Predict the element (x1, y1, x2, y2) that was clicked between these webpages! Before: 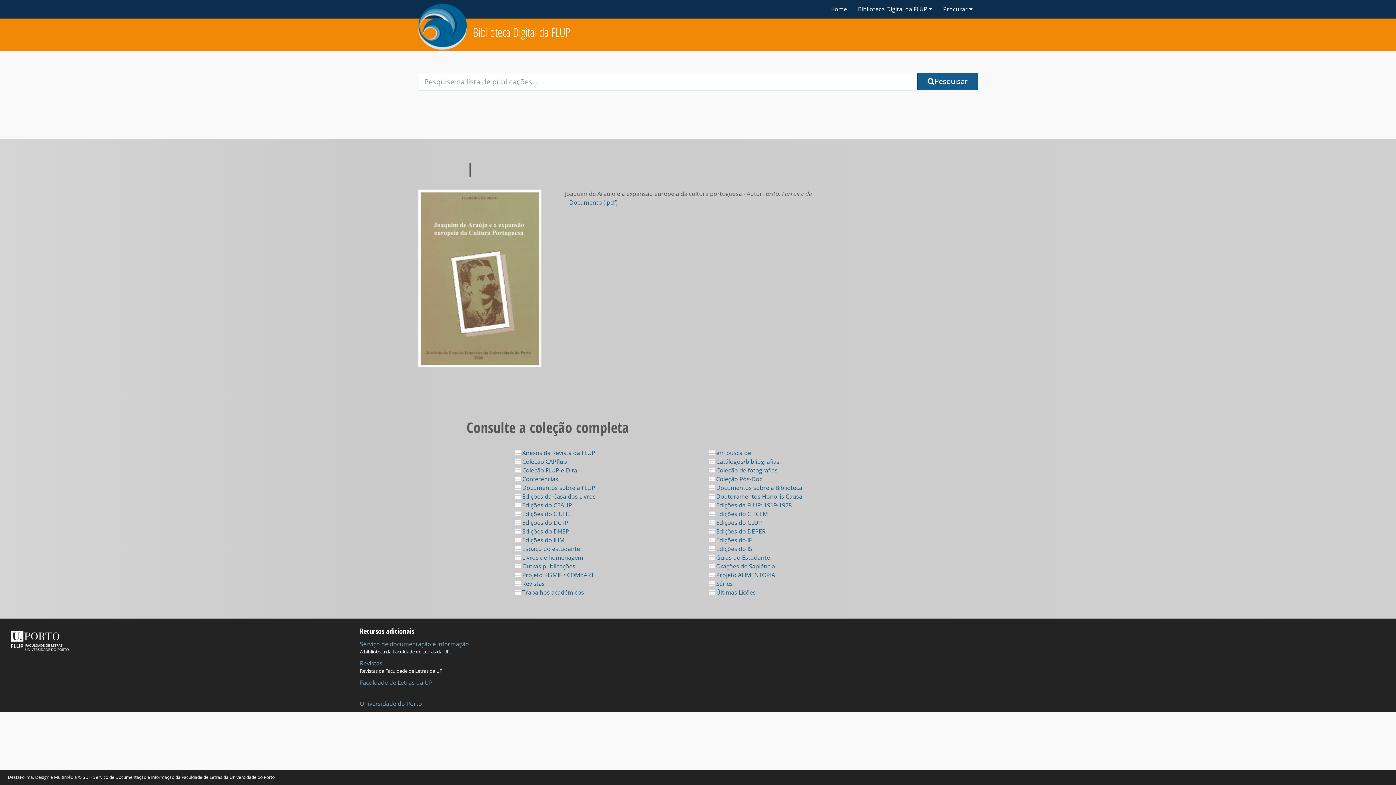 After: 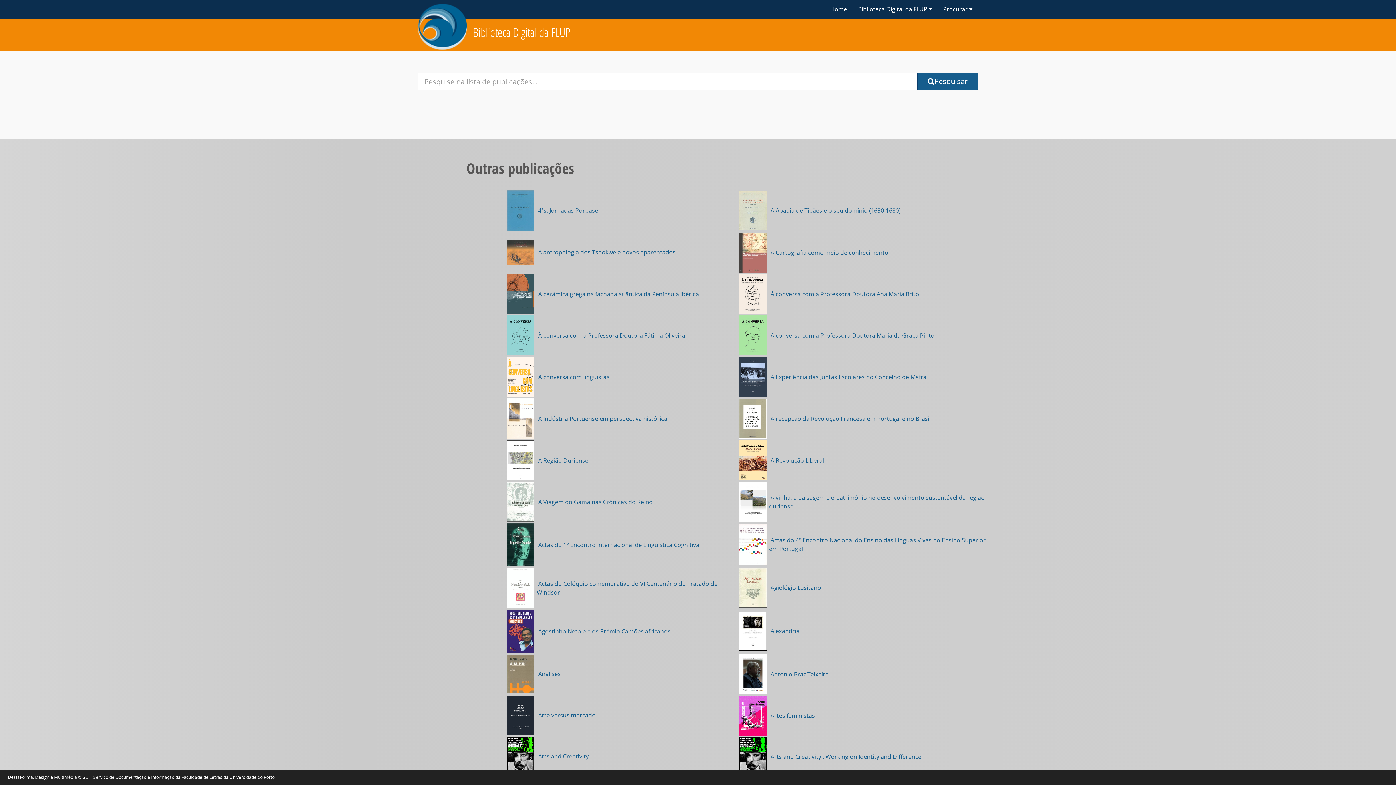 Action: label:  Outras publicações bbox: (515, 562, 575, 570)